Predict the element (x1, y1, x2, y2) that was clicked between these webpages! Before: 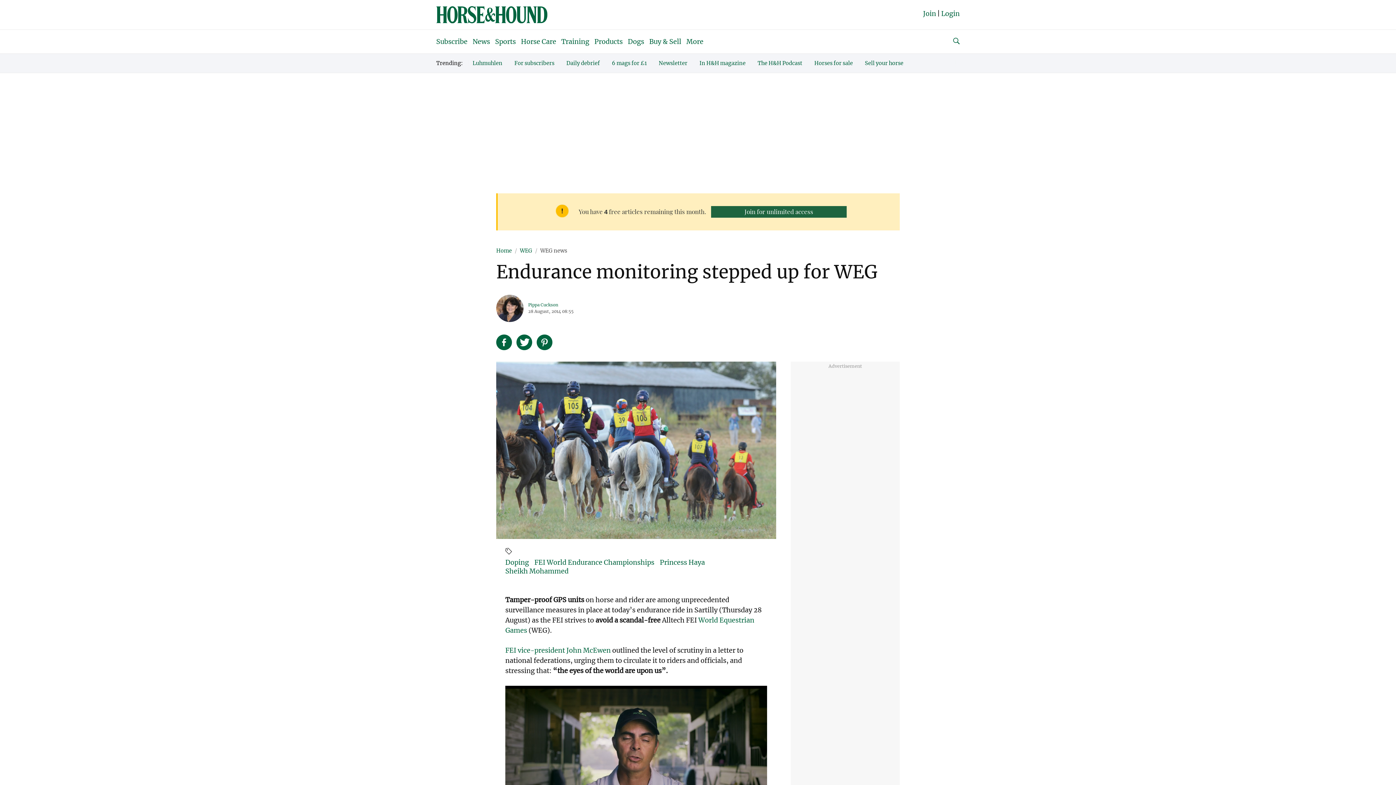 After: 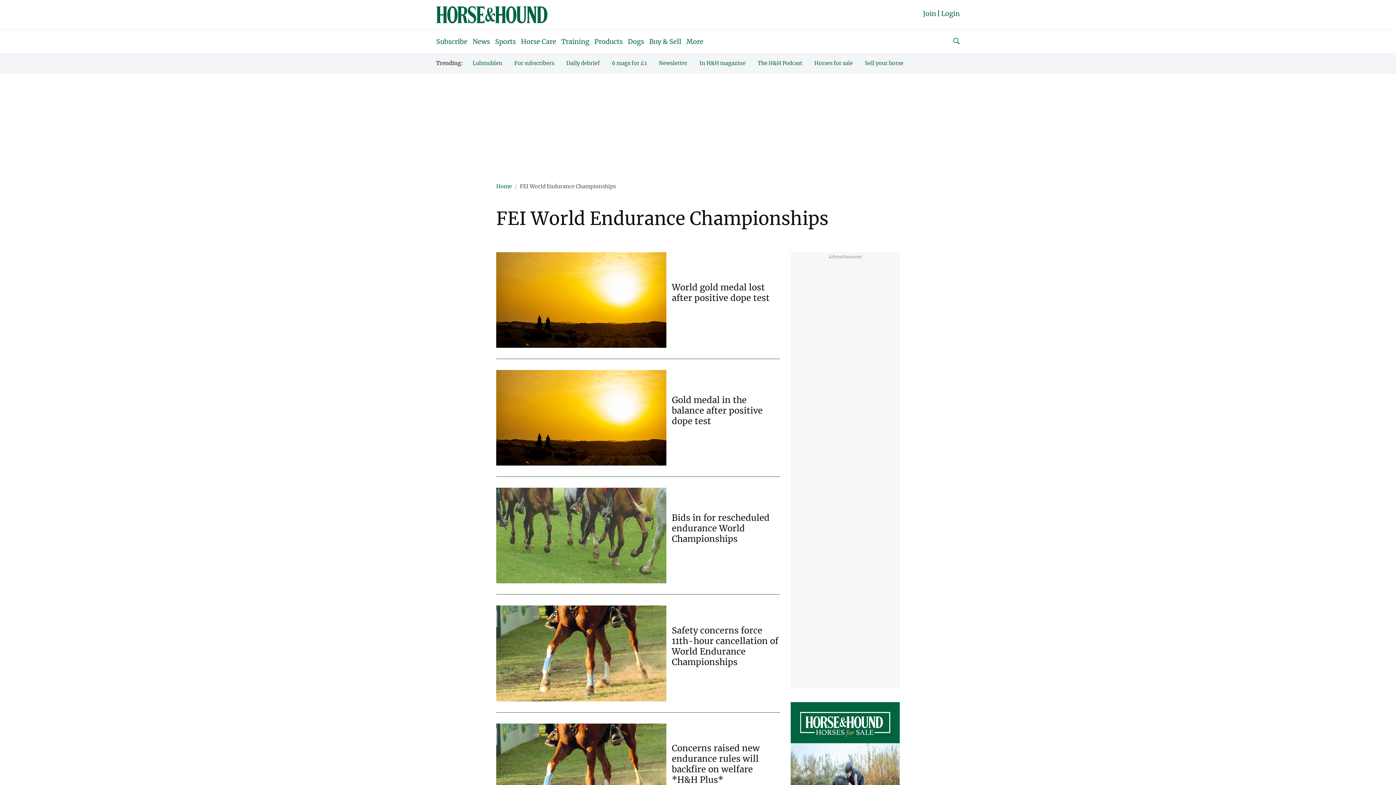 Action: label: FEI World Endurance Championships bbox: (534, 558, 654, 567)